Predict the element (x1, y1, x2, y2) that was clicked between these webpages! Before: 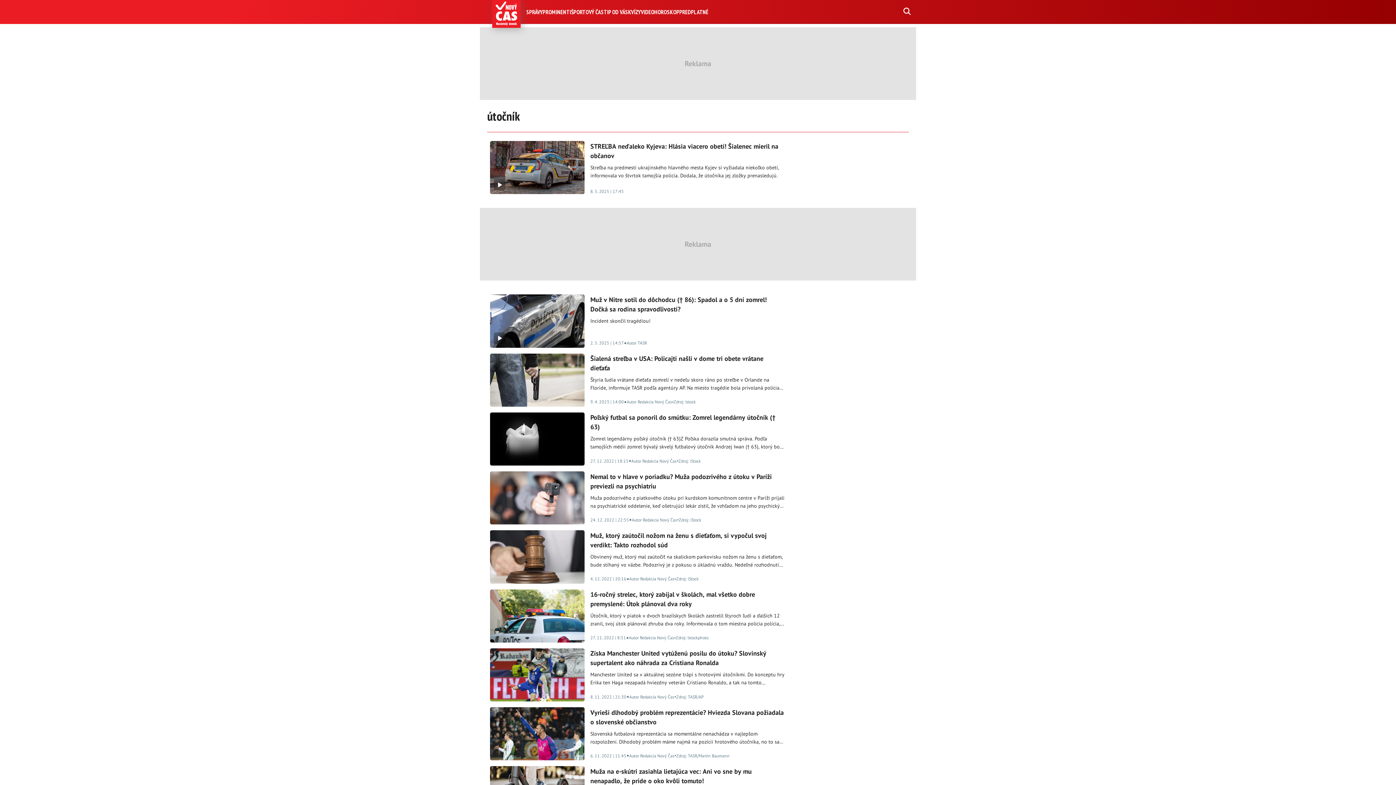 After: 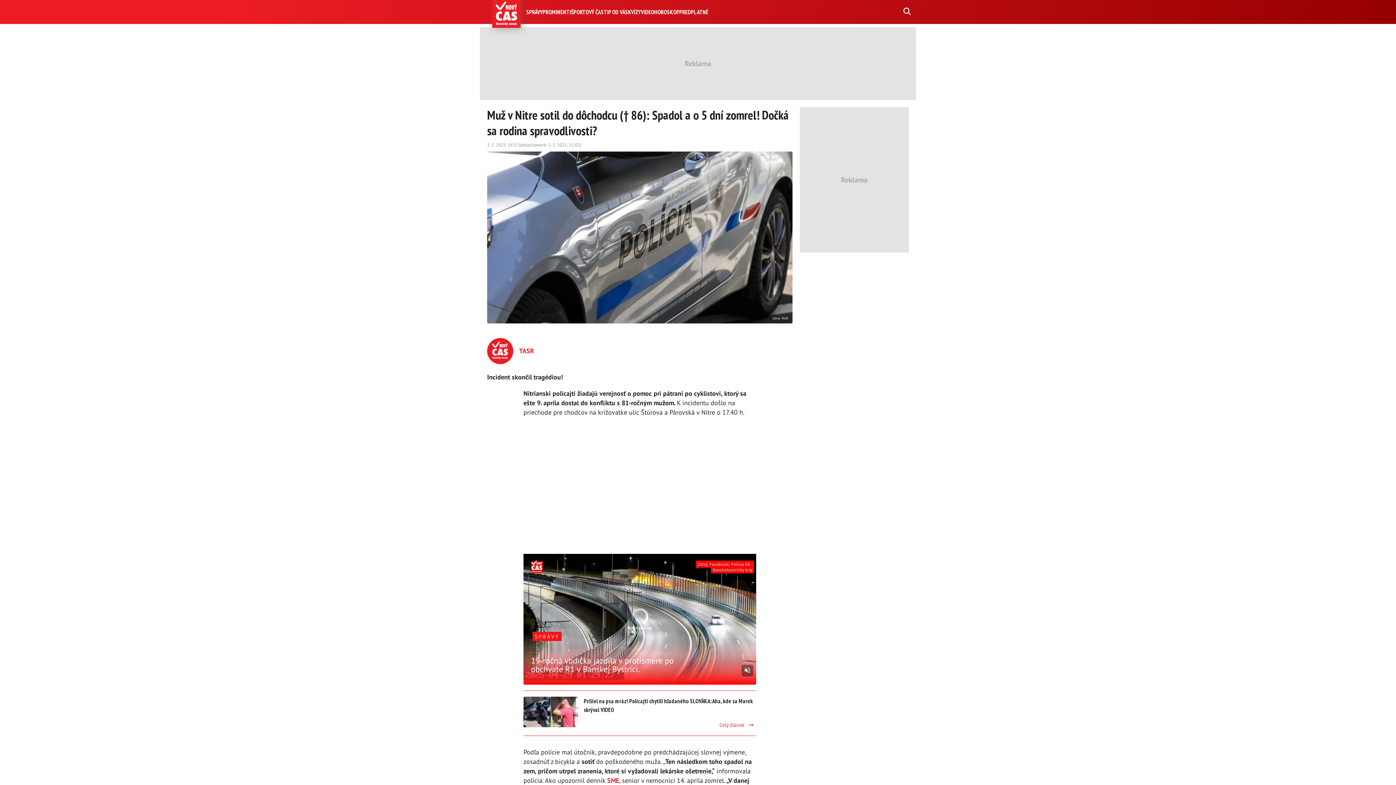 Action: label: Muž v Nitre sotil do dôchodcu († 86): Spadol a o 5 dní zomrel! Dočká sa rodina spravodlivosti?

Incident skončil tragédiou!

2. 5. 2025 | 14:57
•
Autor TASR bbox: (487, 282, 793, 328)